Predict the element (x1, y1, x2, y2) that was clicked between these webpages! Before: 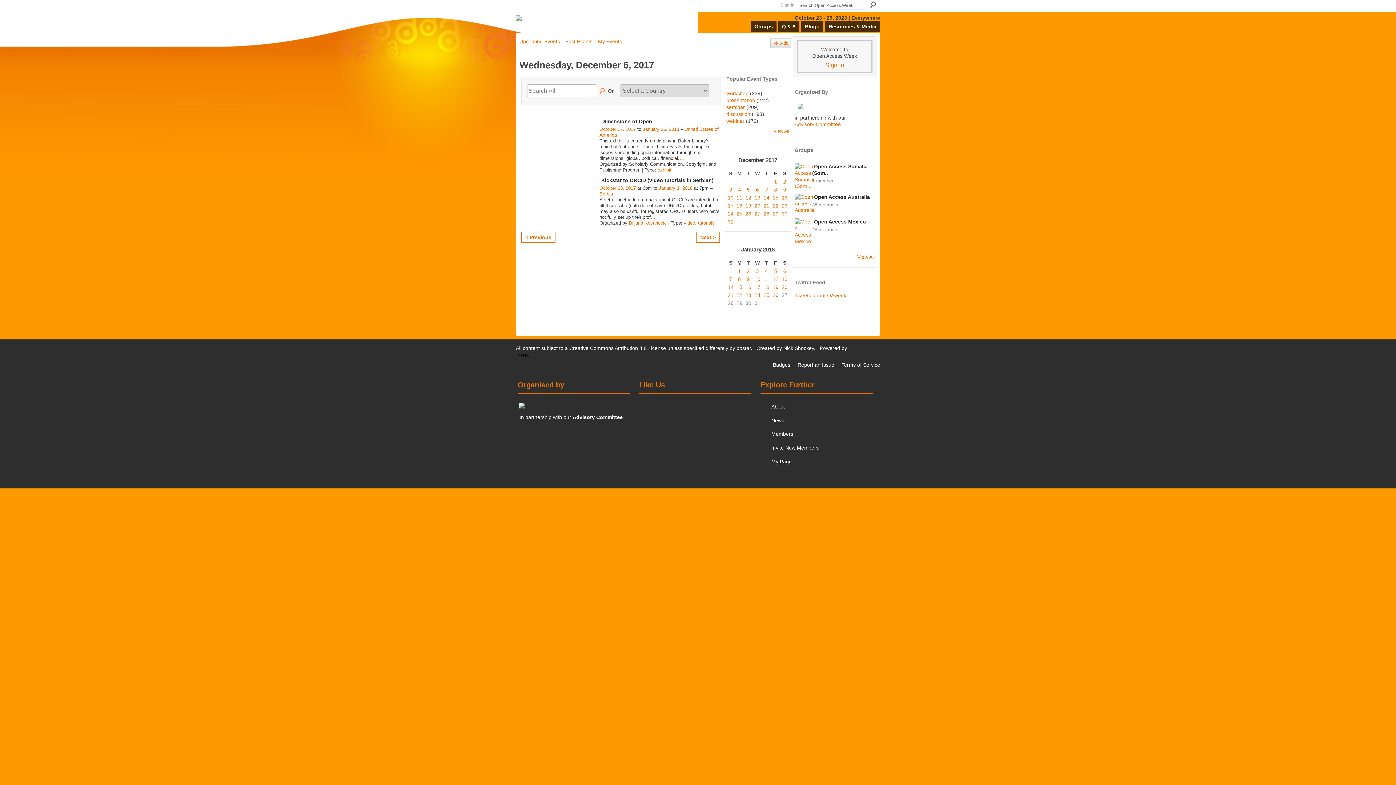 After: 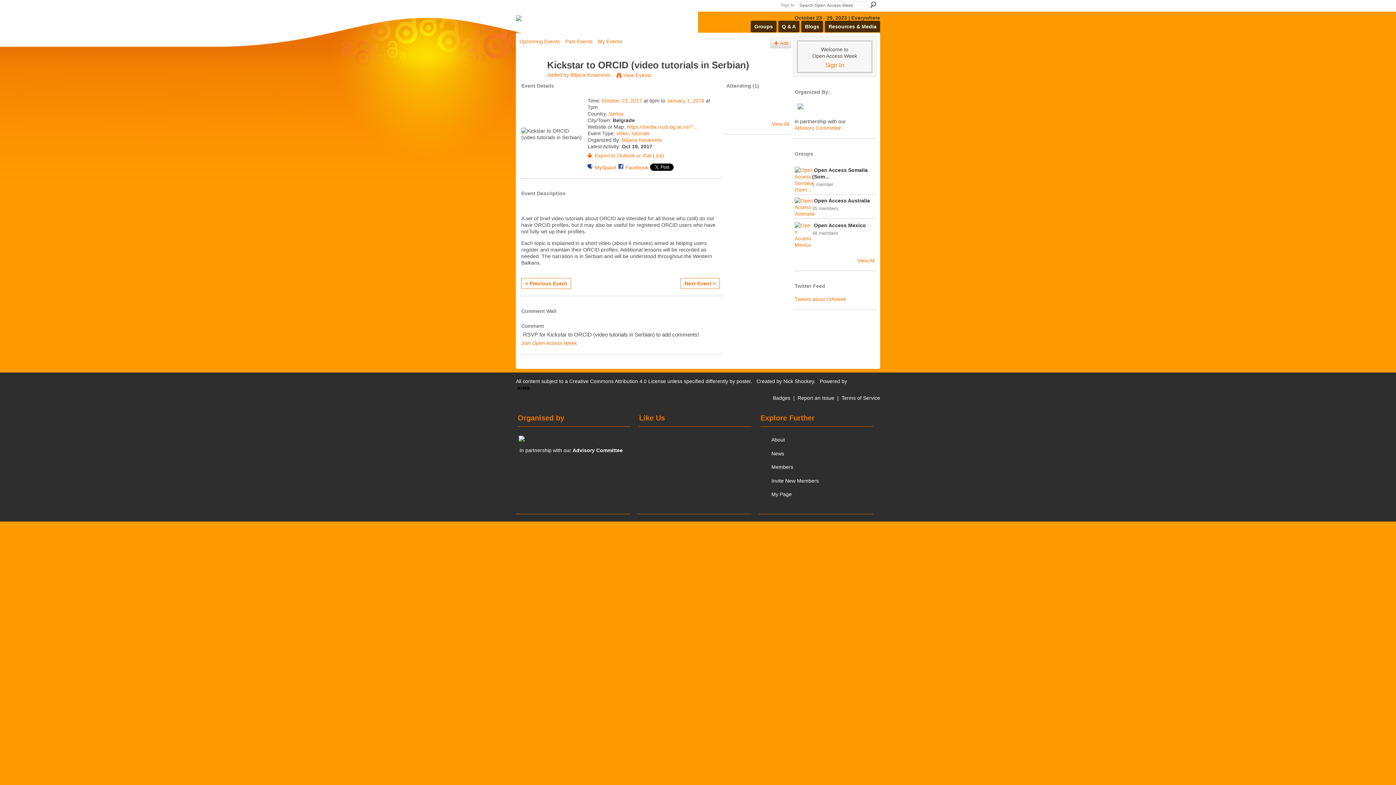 Action: bbox: (650, 214, 655, 220) label: …